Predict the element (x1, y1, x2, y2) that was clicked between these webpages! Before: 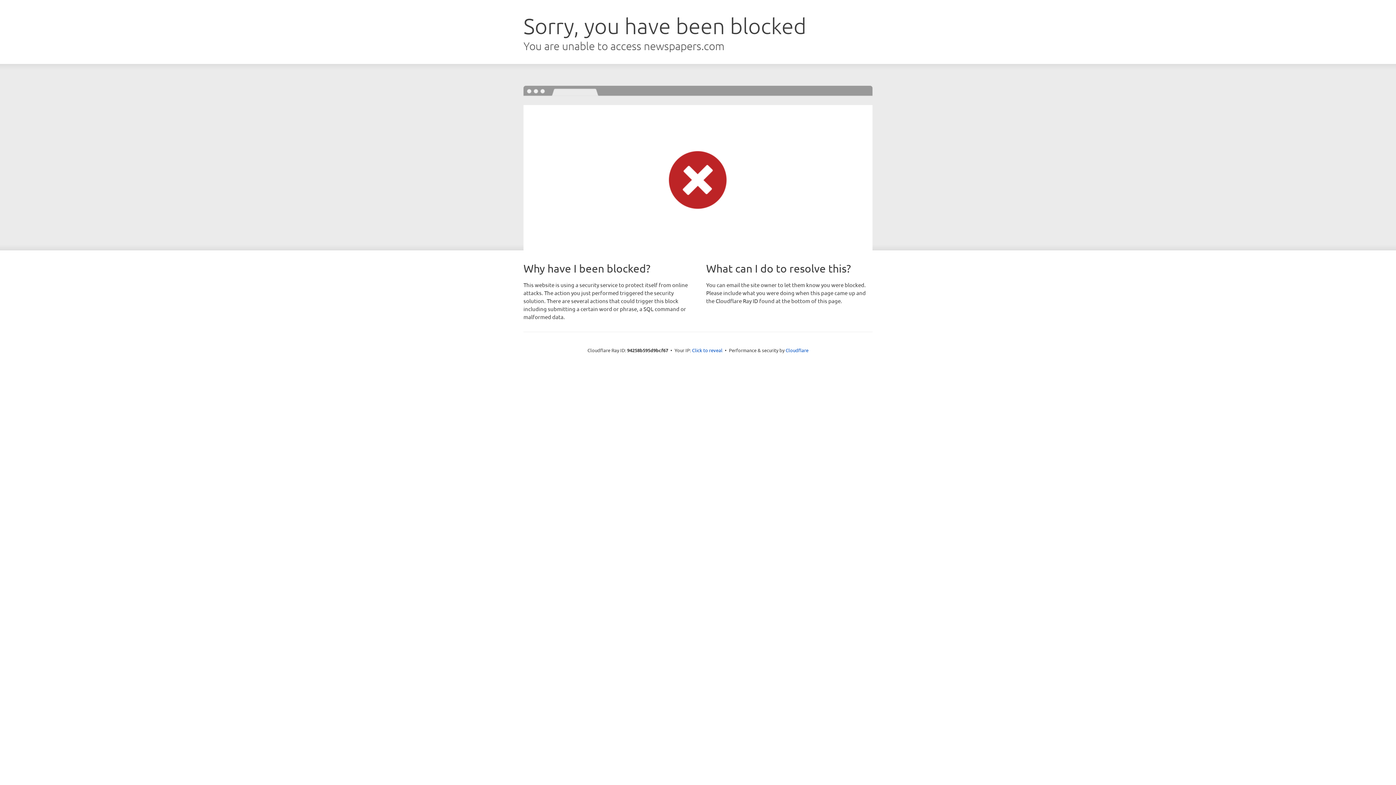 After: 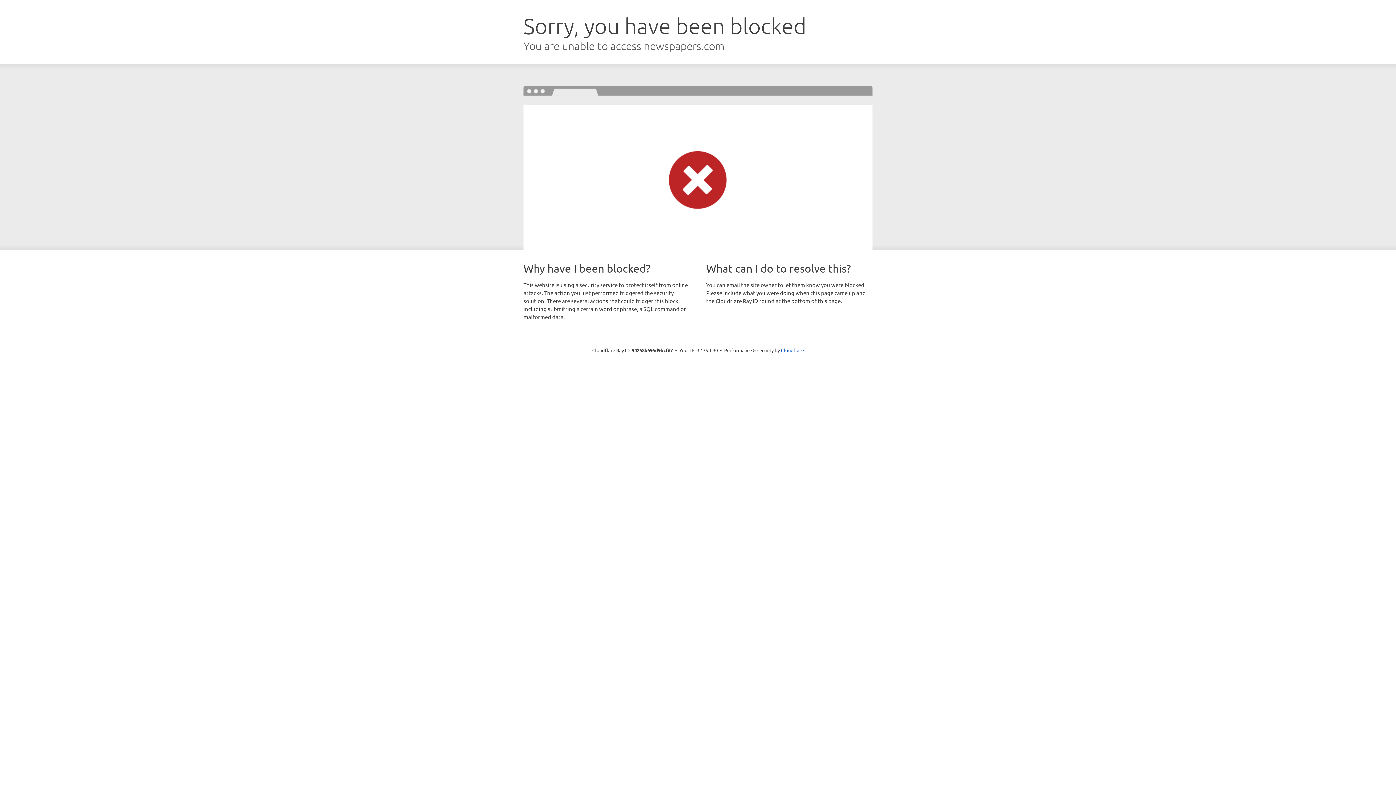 Action: bbox: (692, 346, 722, 353) label: Click to reveal